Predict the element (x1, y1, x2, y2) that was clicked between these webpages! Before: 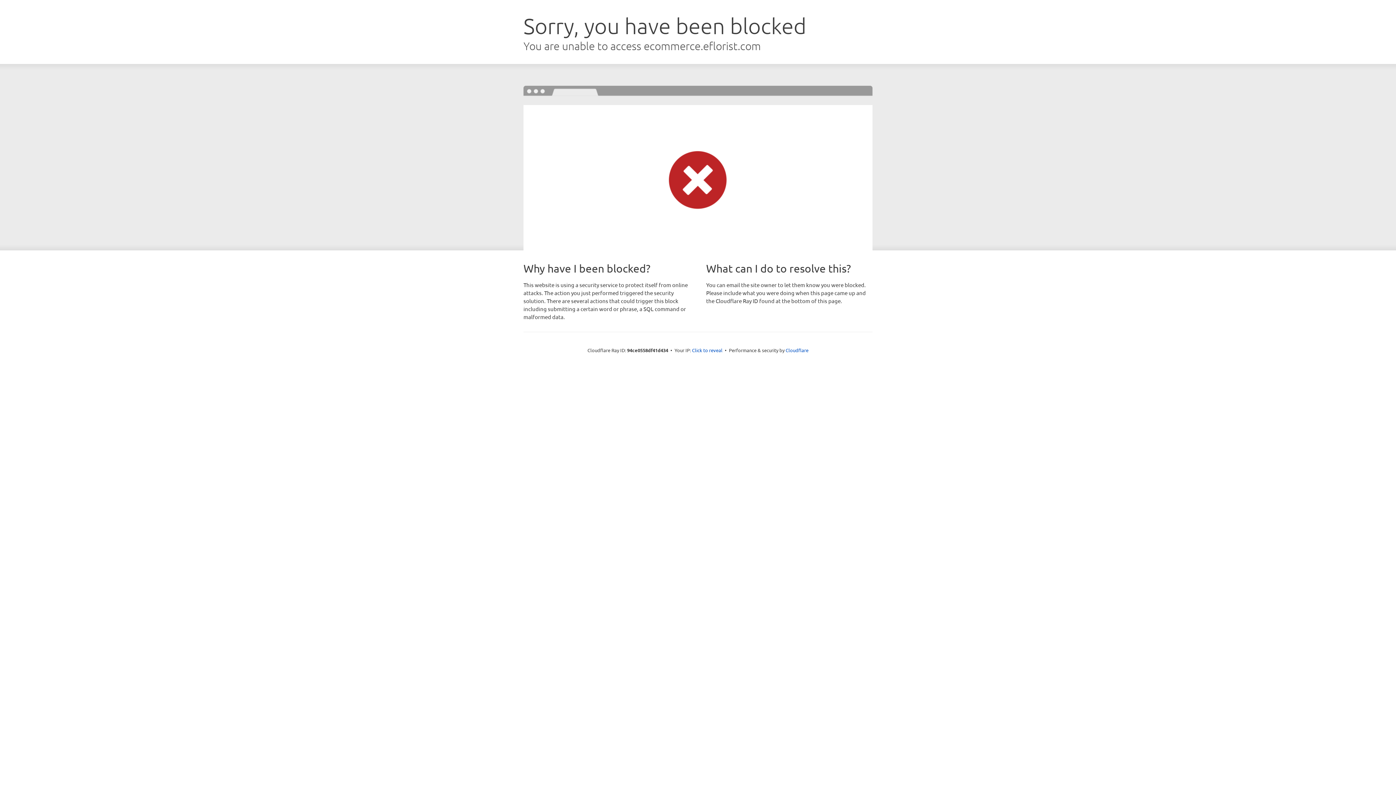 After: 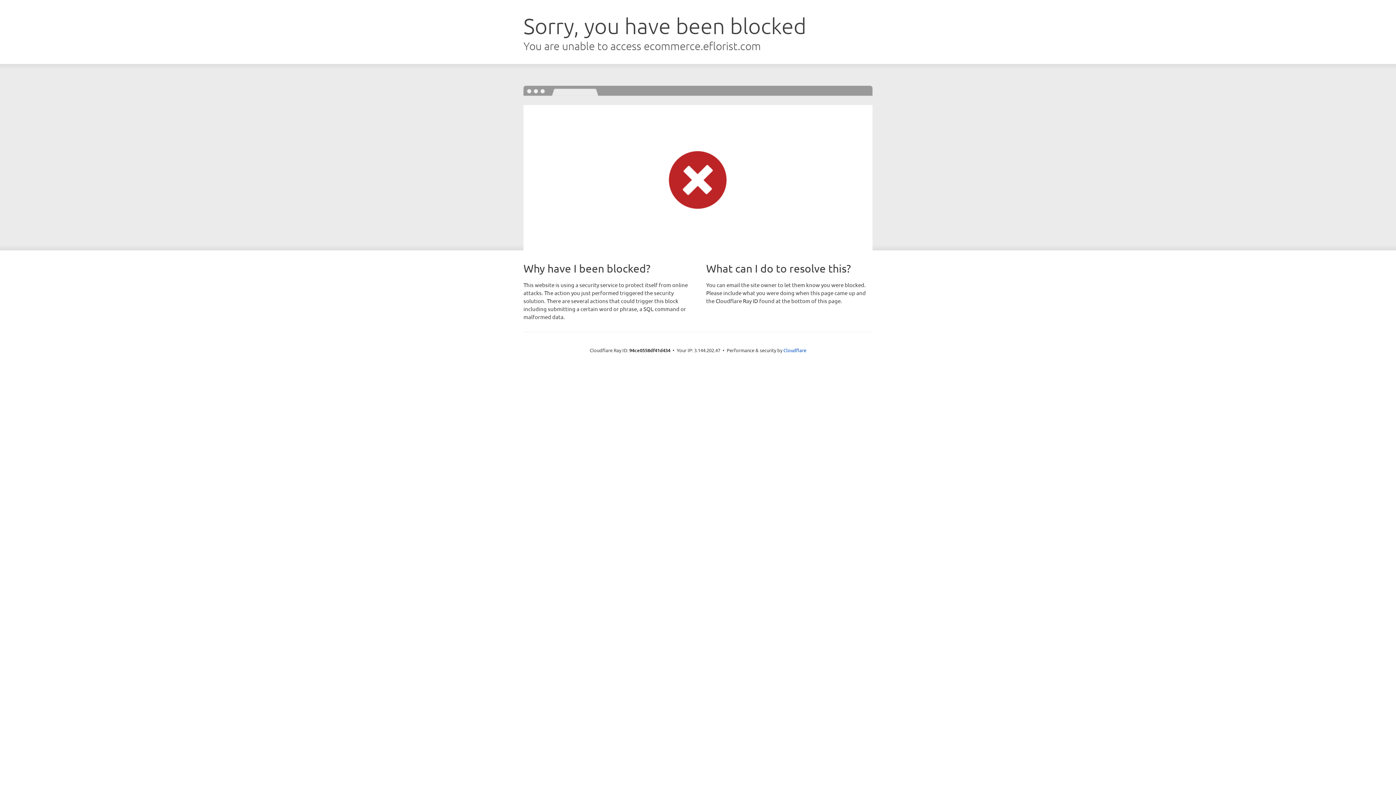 Action: label: Click to reveal bbox: (692, 346, 722, 353)